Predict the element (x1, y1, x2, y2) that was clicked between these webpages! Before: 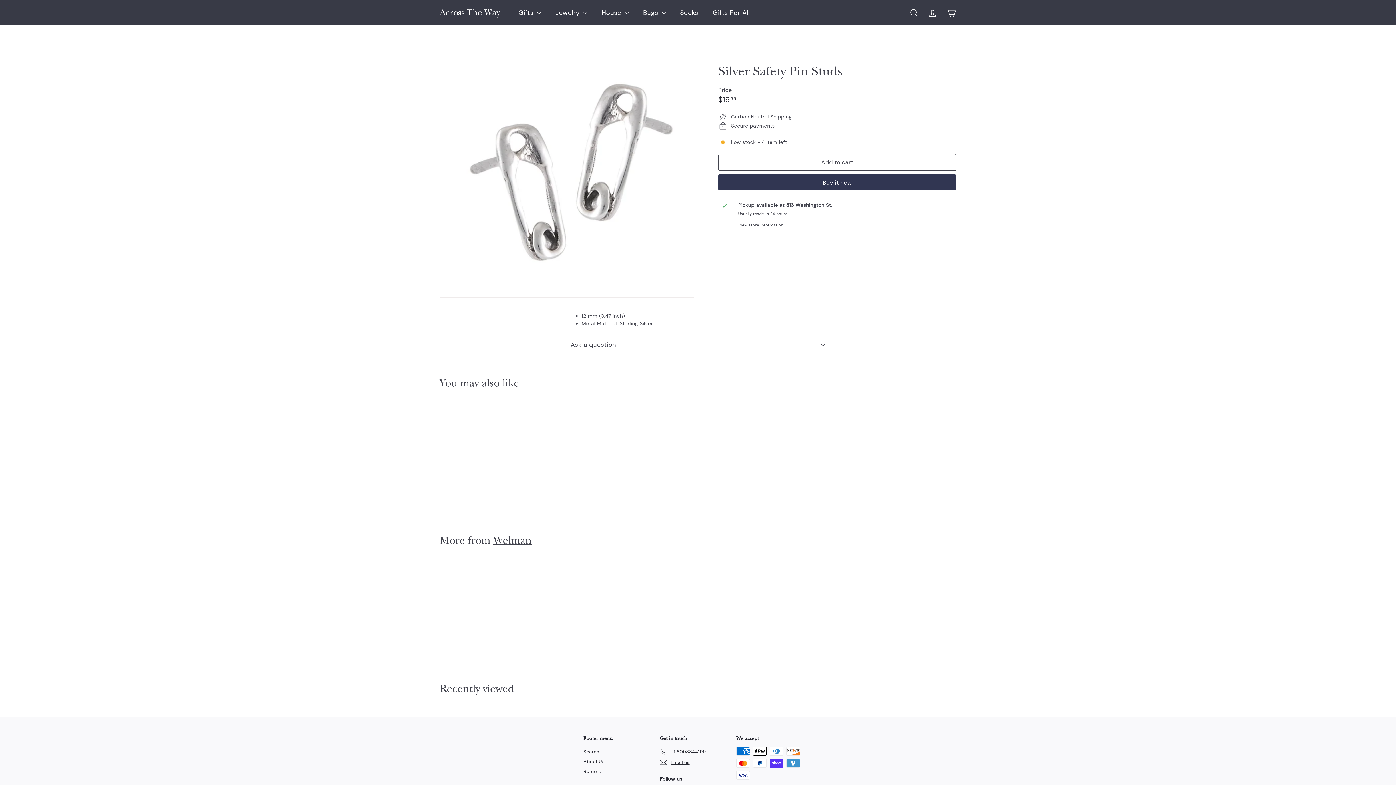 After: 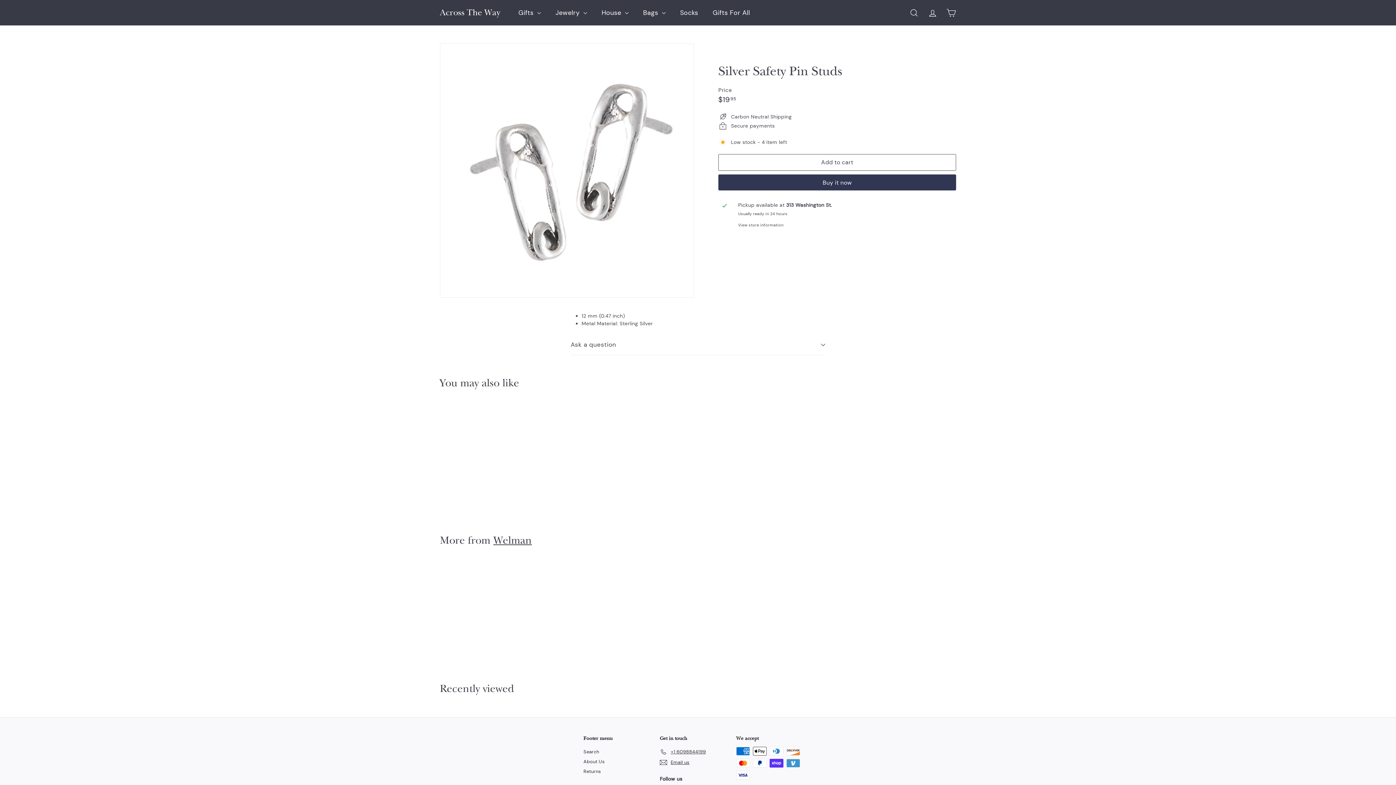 Action: bbox: (660, 747, 706, 757) label: +1 6098844199